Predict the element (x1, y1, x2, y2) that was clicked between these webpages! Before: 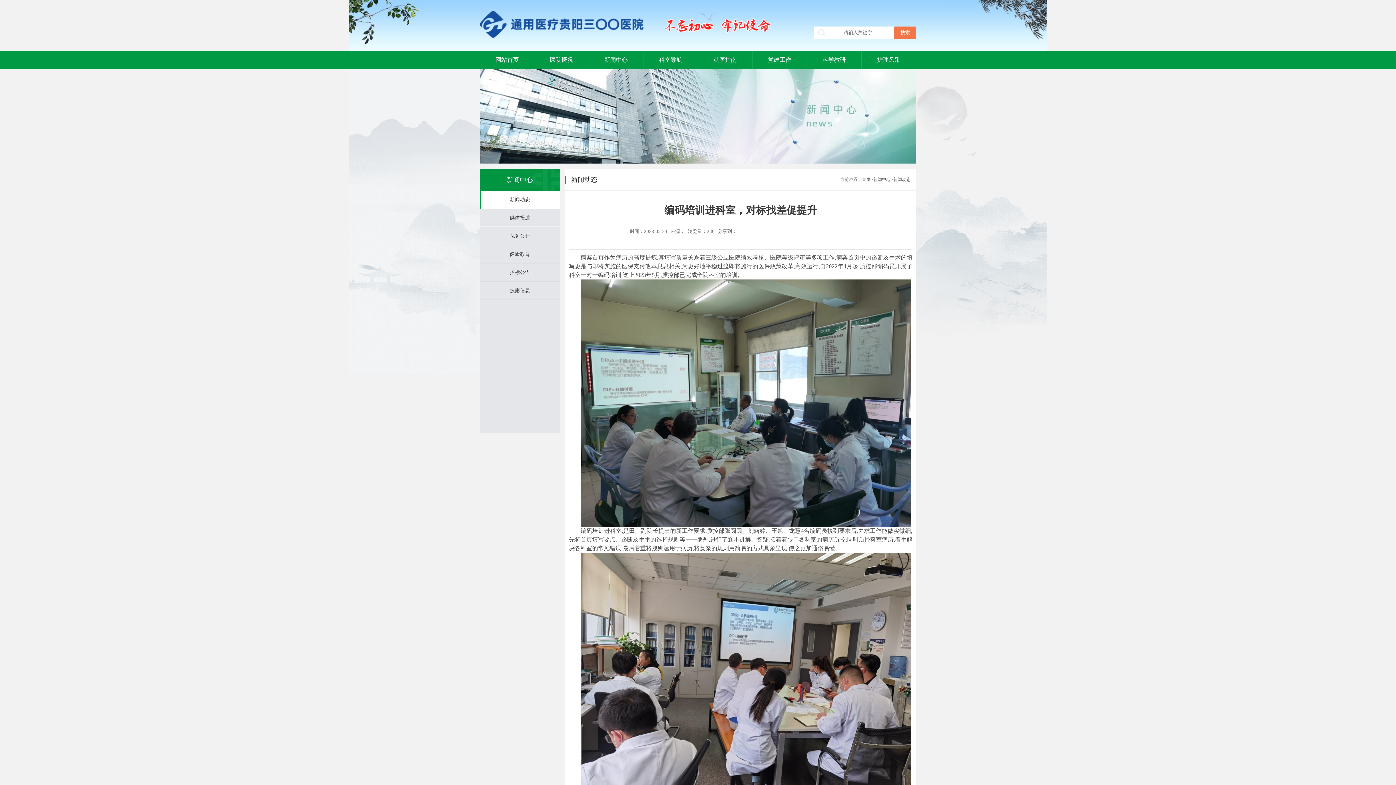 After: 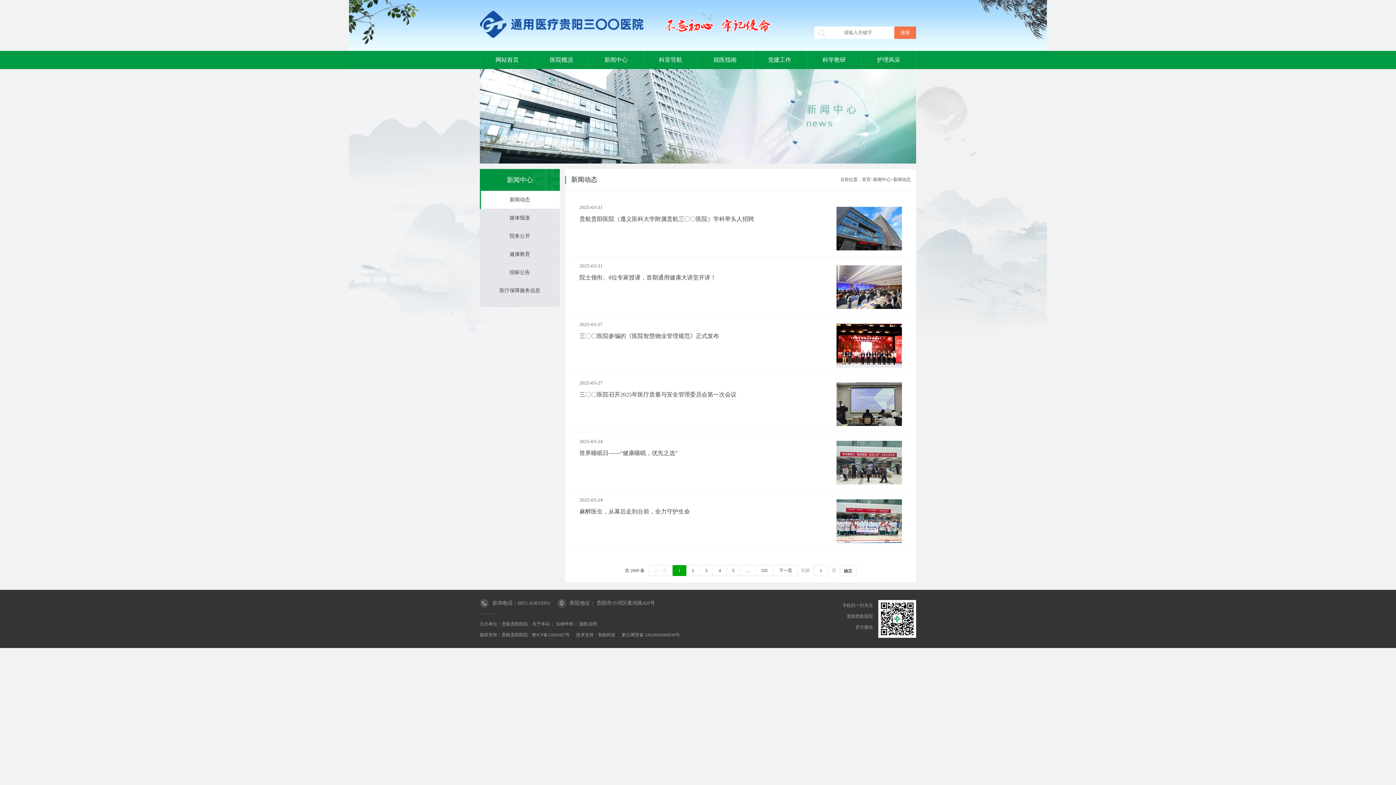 Action: label: 新闻动态 bbox: (480, 190, 560, 209)